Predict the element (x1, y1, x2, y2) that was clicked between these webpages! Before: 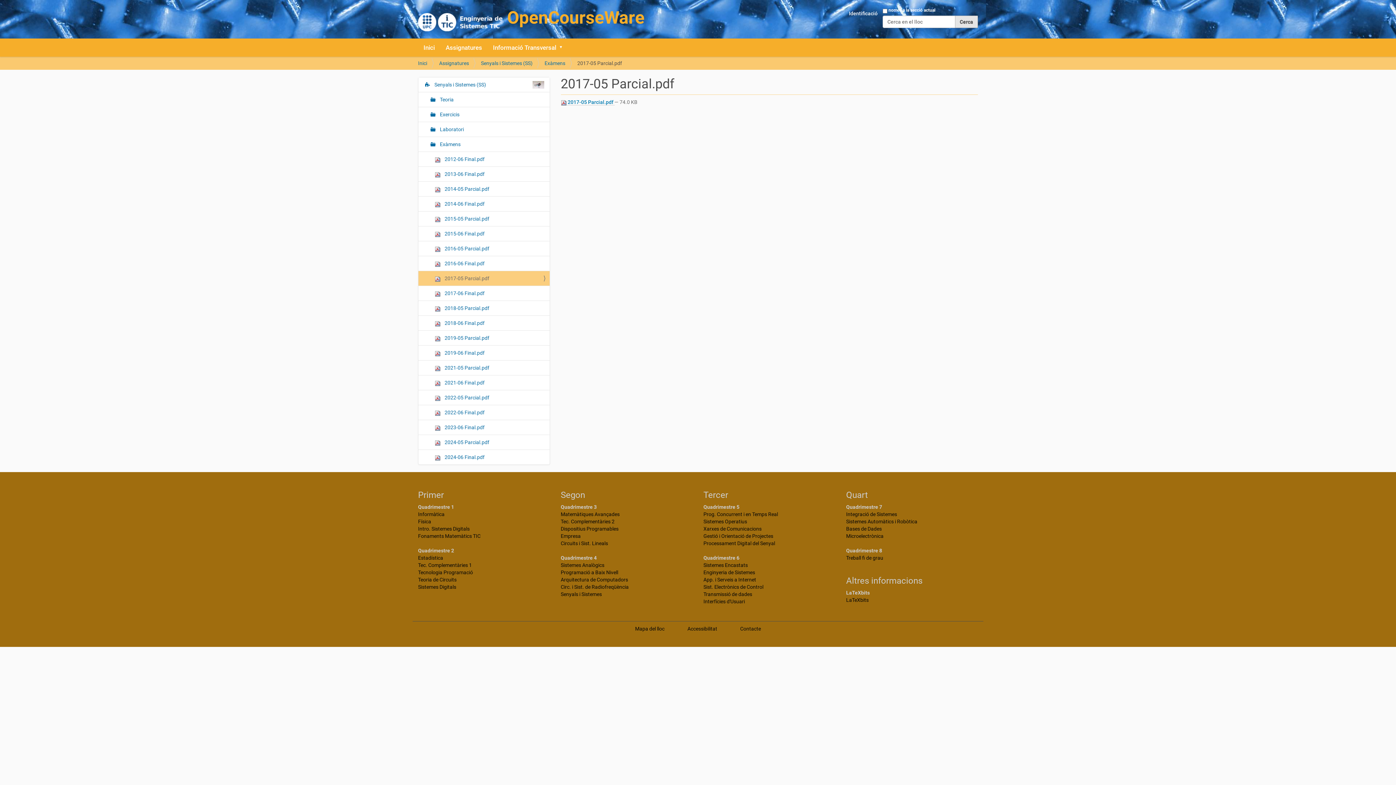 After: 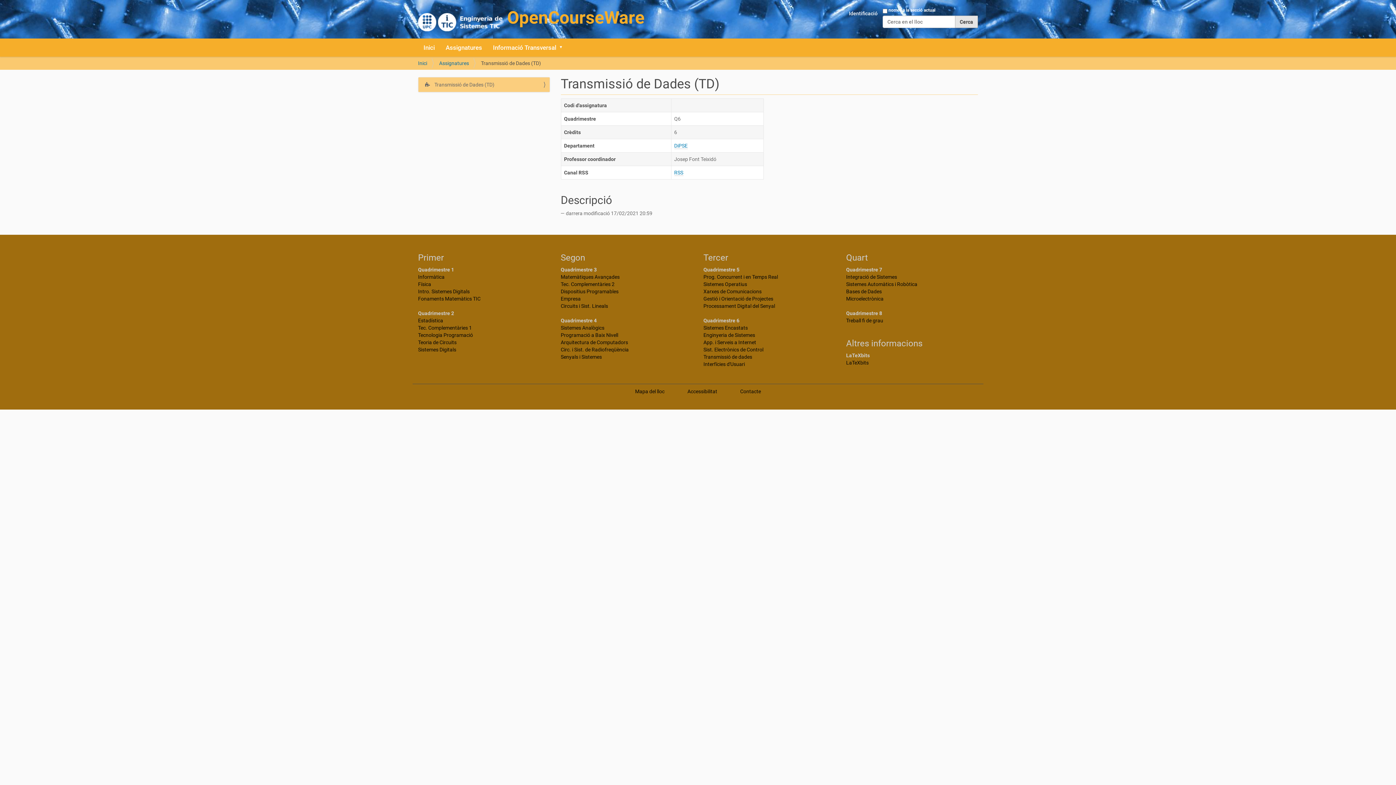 Action: label: Transmissió de dades bbox: (703, 591, 752, 597)